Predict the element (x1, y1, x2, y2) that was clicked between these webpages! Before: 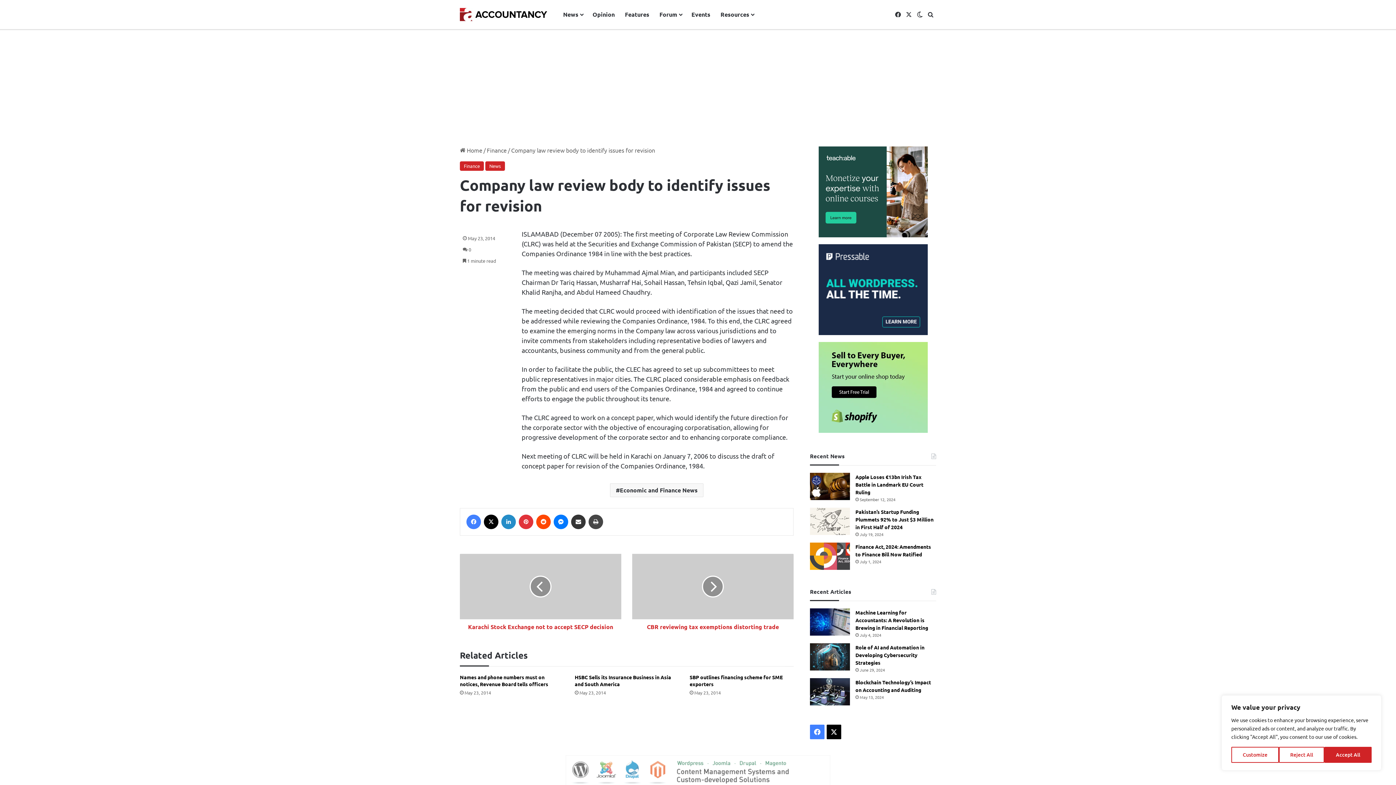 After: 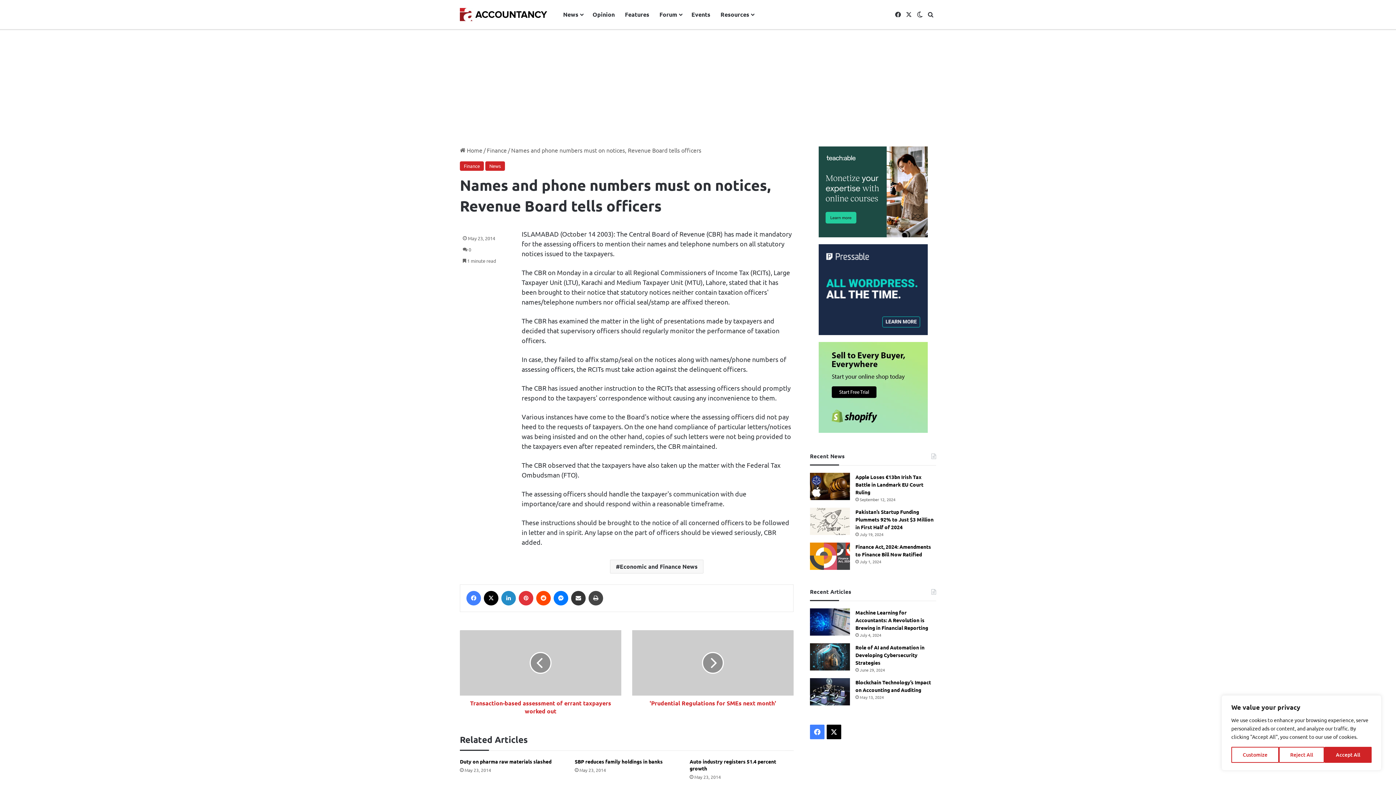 Action: bbox: (460, 674, 548, 687) label: Names and phone numbers must on notices, Revenue Board tells officers